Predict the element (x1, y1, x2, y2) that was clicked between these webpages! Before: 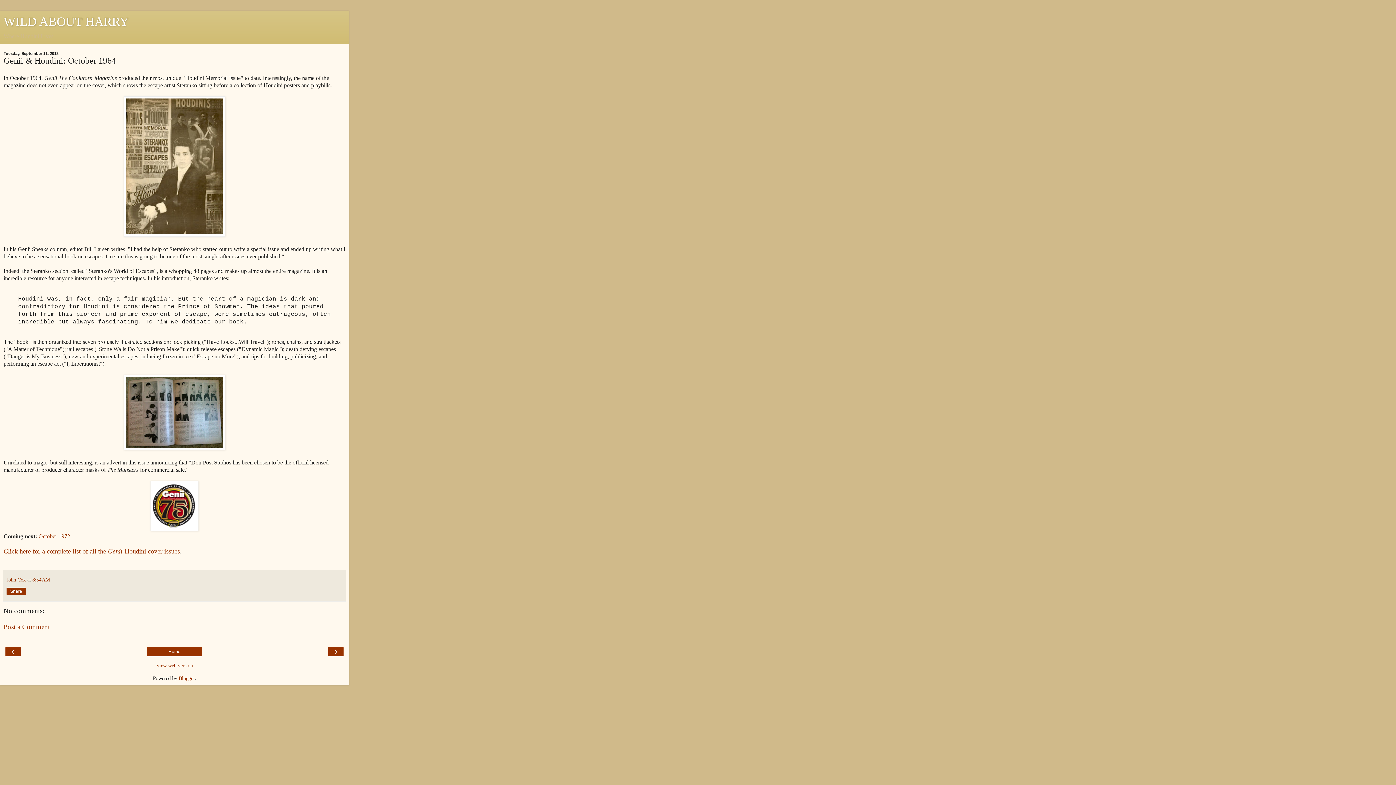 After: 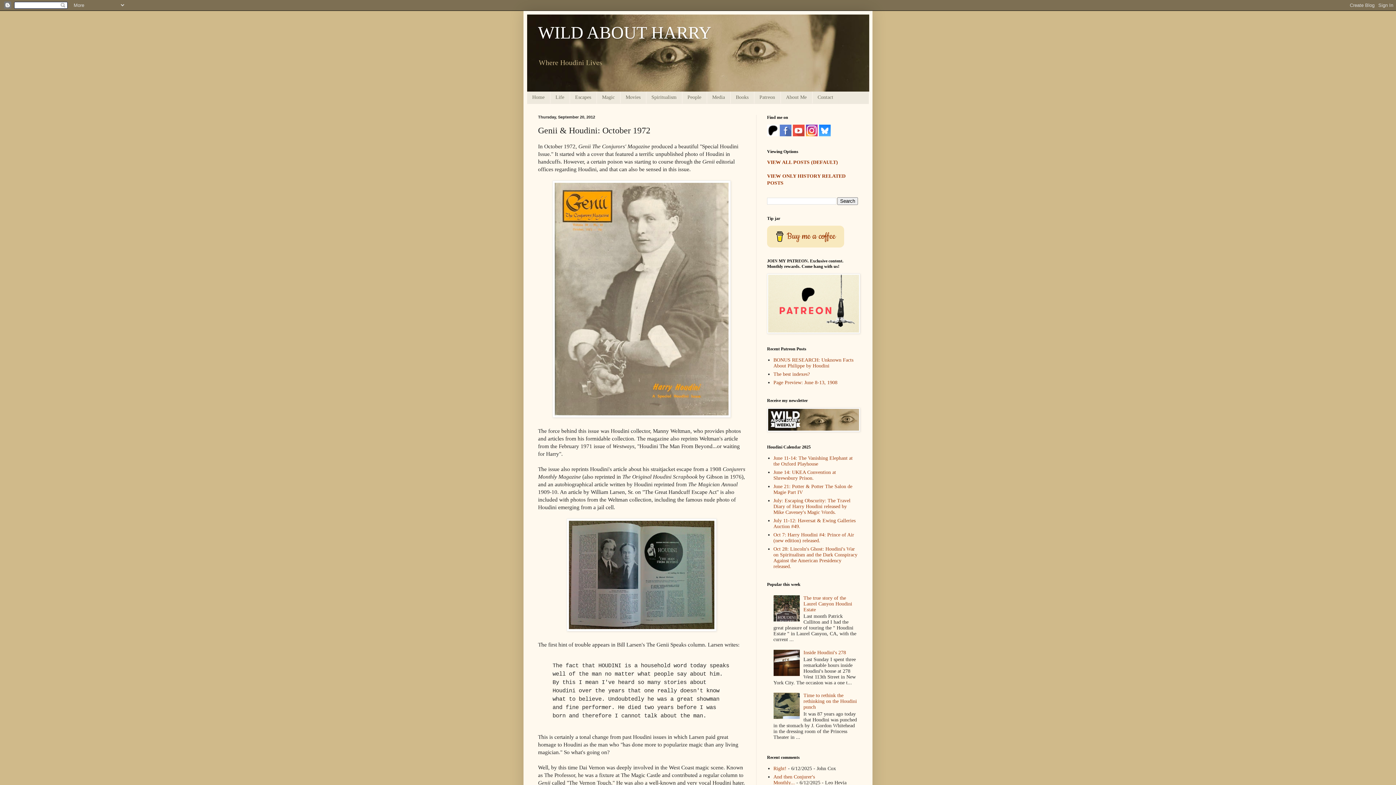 Action: bbox: (38, 533, 70, 539) label: October 1972